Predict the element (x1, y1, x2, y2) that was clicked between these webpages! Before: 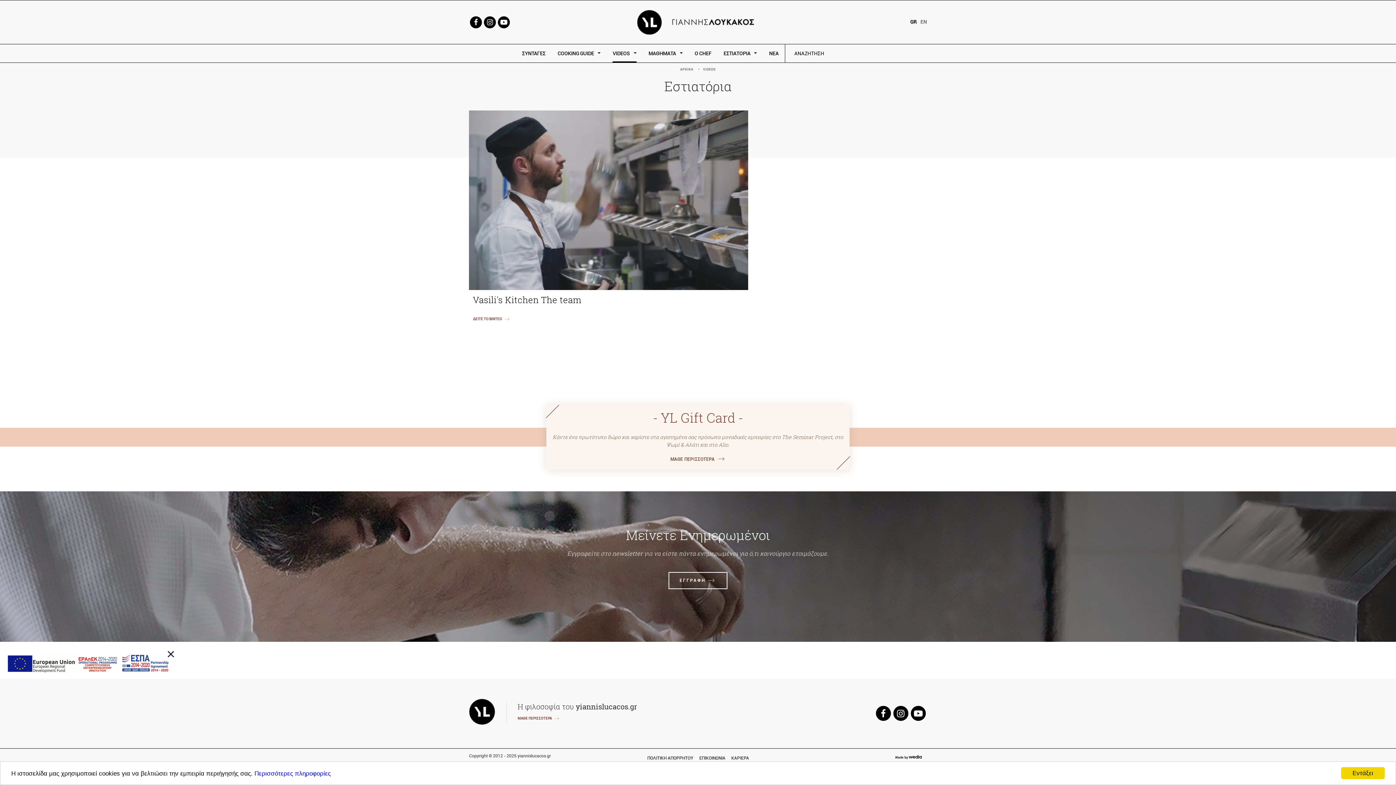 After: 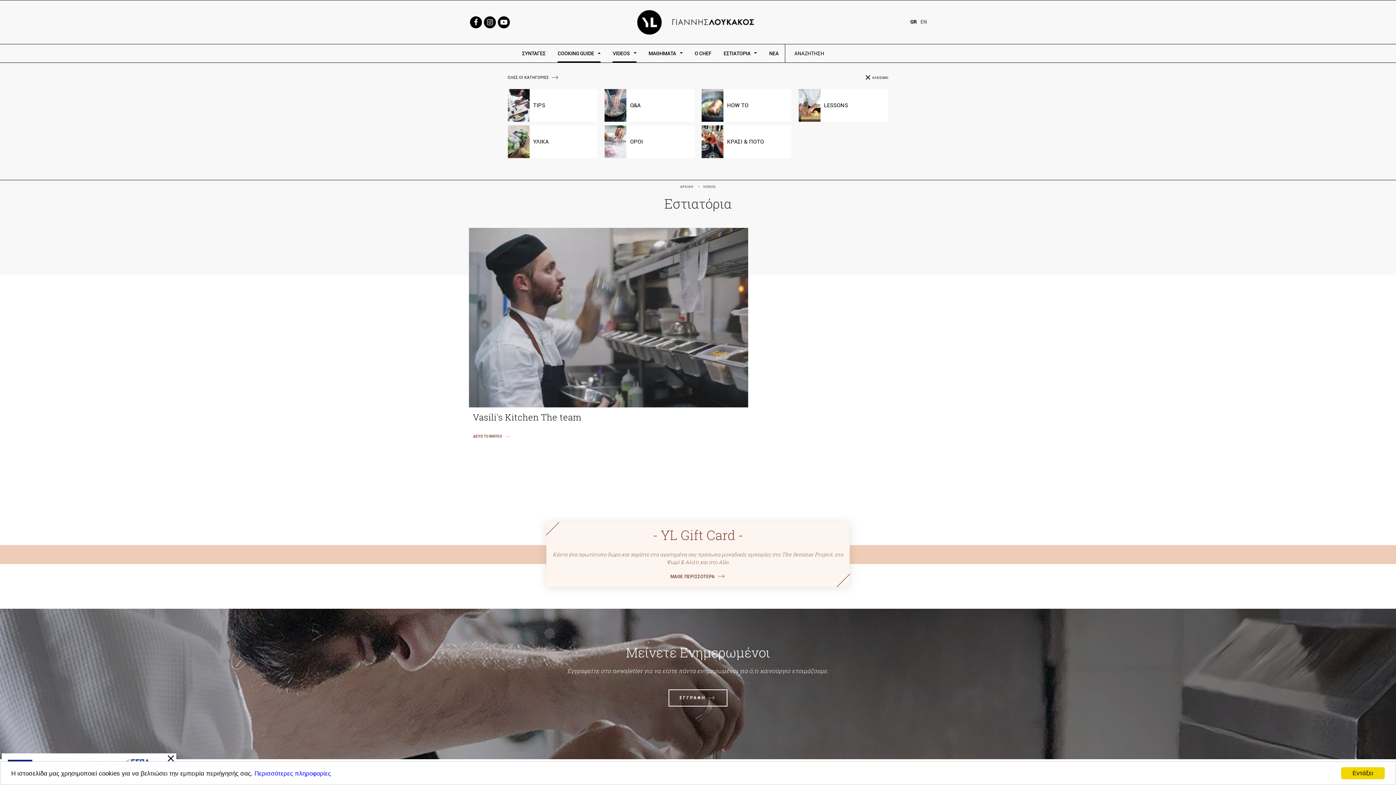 Action: bbox: (557, 44, 600, 62) label: COOKING GUIDE